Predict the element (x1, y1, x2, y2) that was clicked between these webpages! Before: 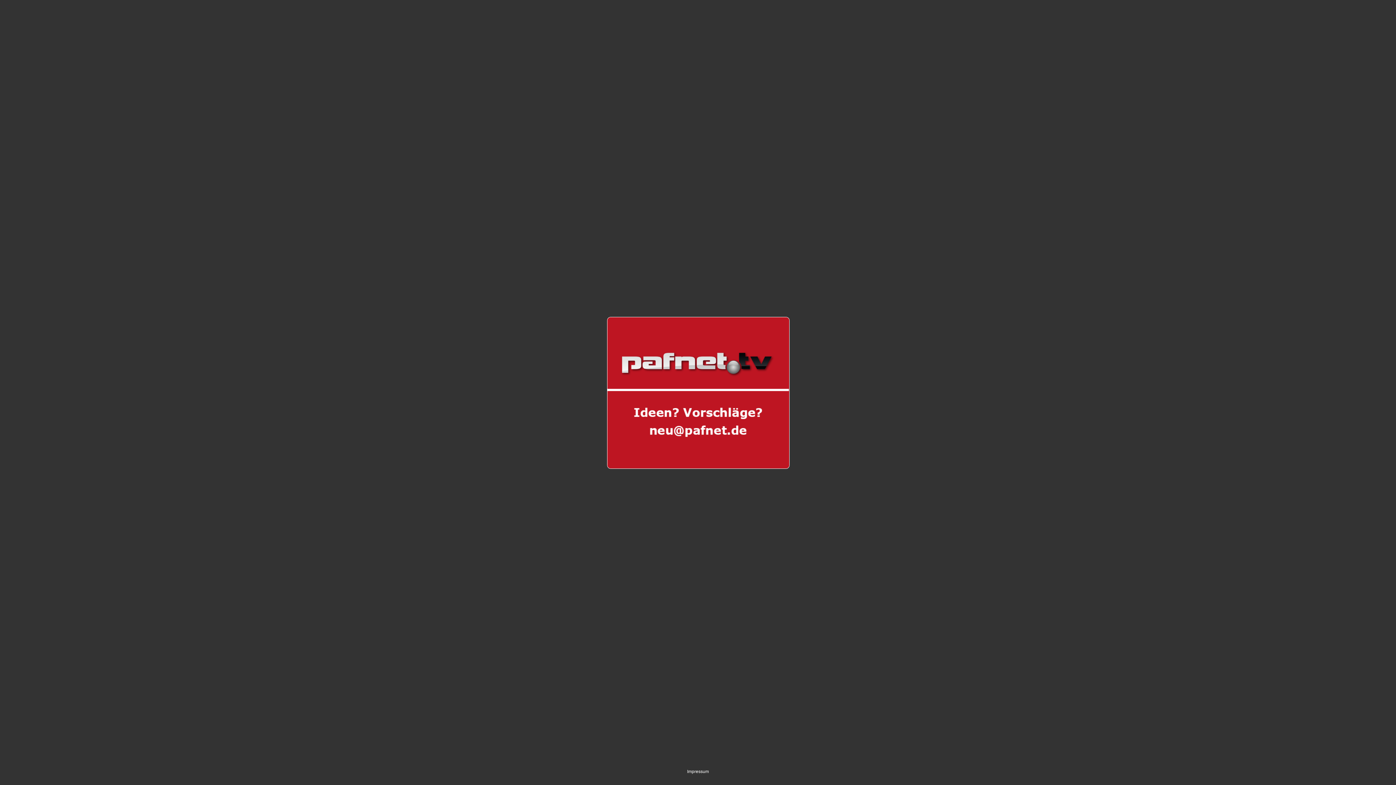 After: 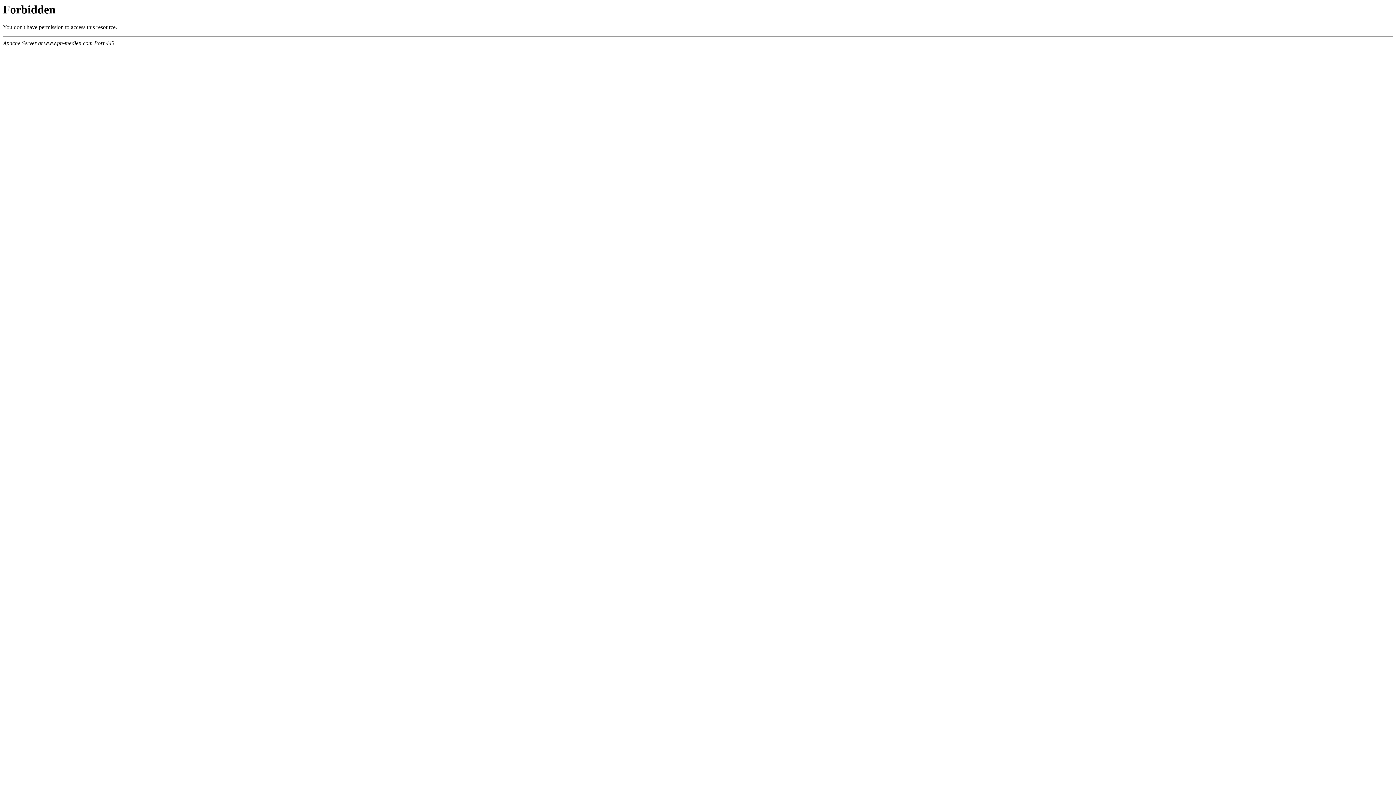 Action: label: Impressum bbox: (687, 769, 709, 774)